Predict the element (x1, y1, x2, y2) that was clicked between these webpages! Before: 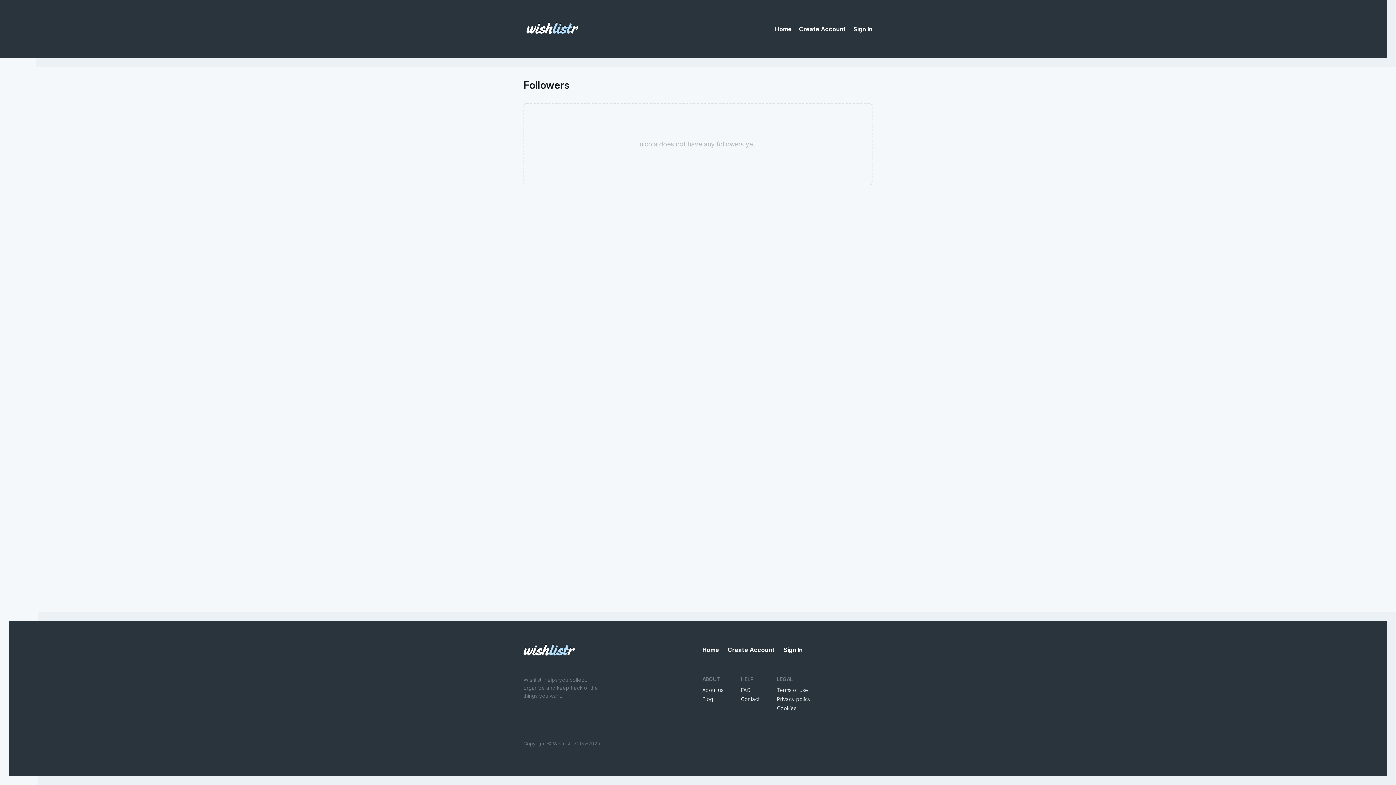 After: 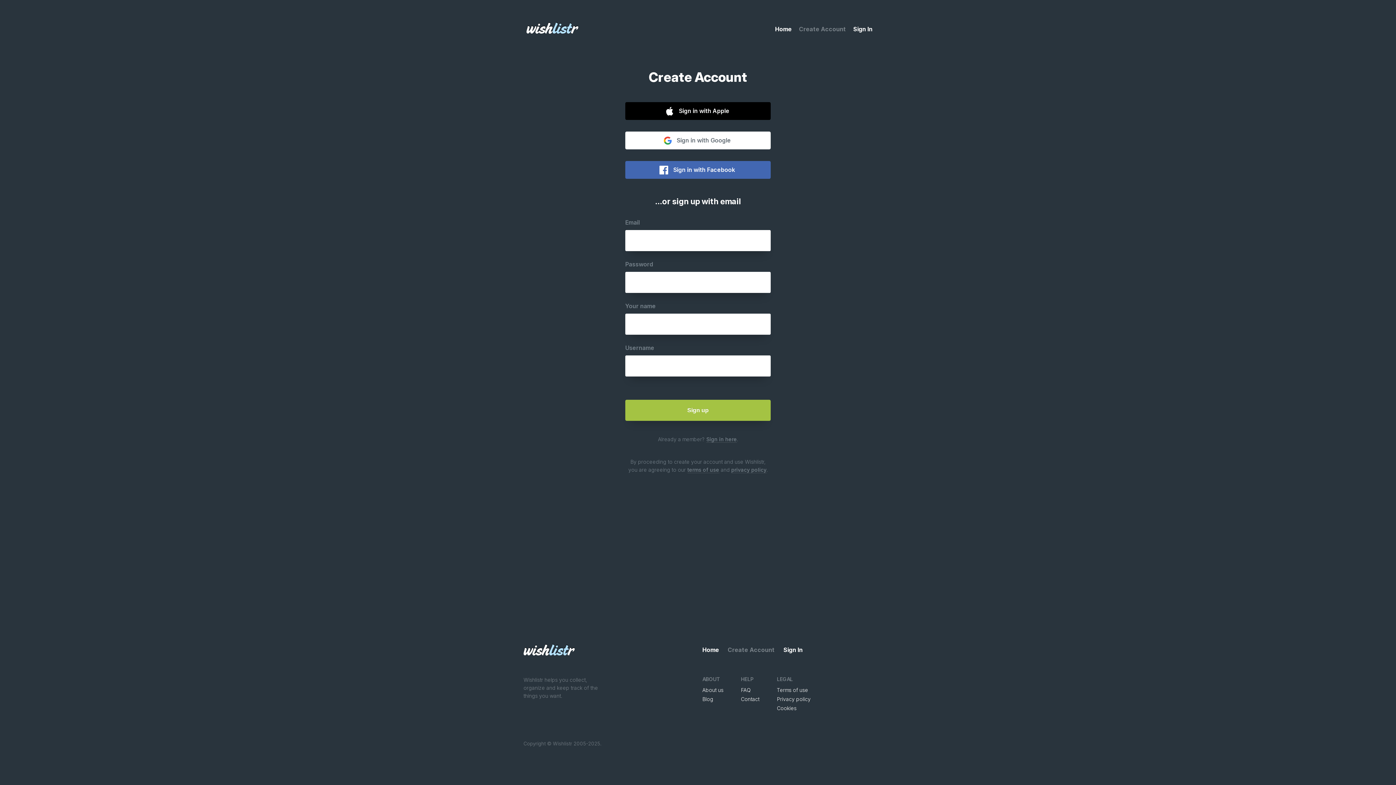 Action: bbox: (799, 25, 846, 32) label: Create Account